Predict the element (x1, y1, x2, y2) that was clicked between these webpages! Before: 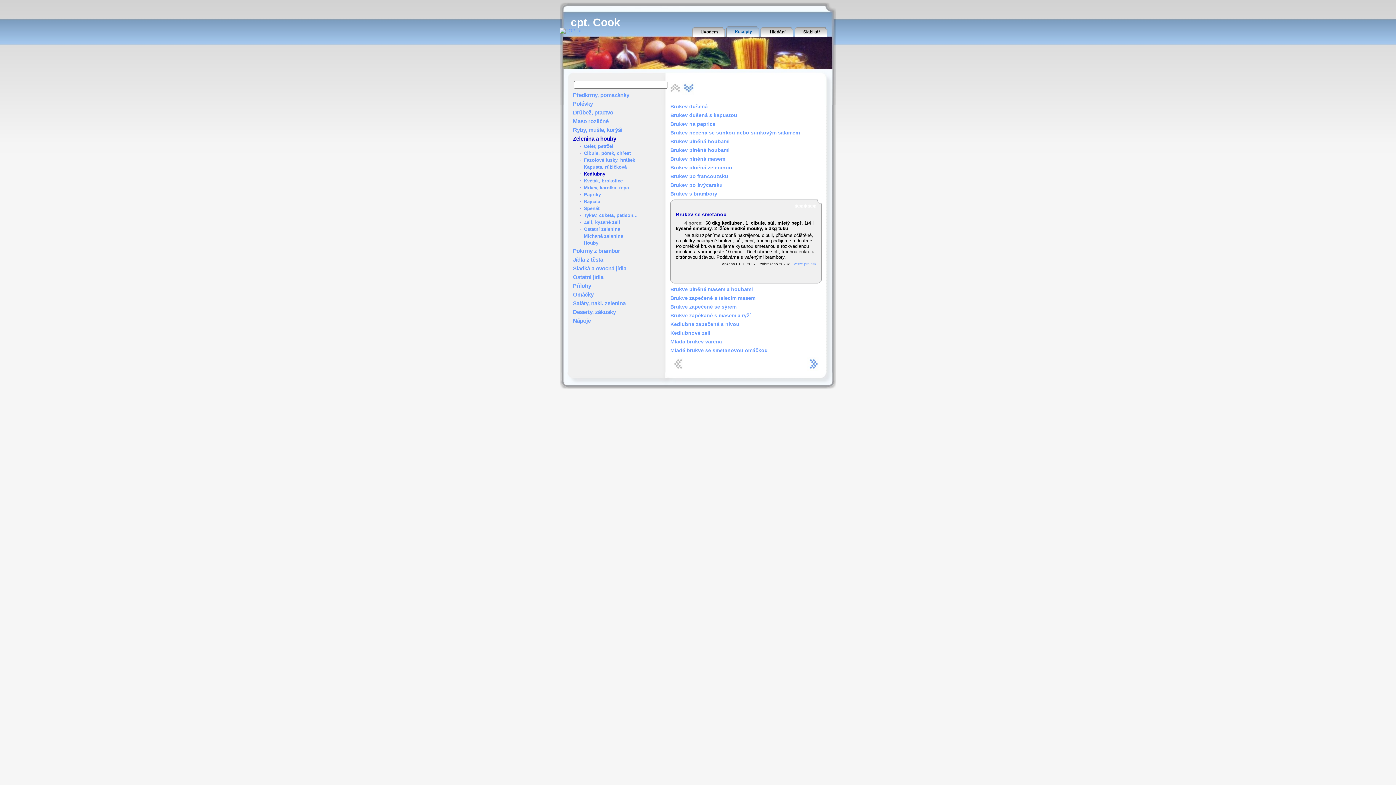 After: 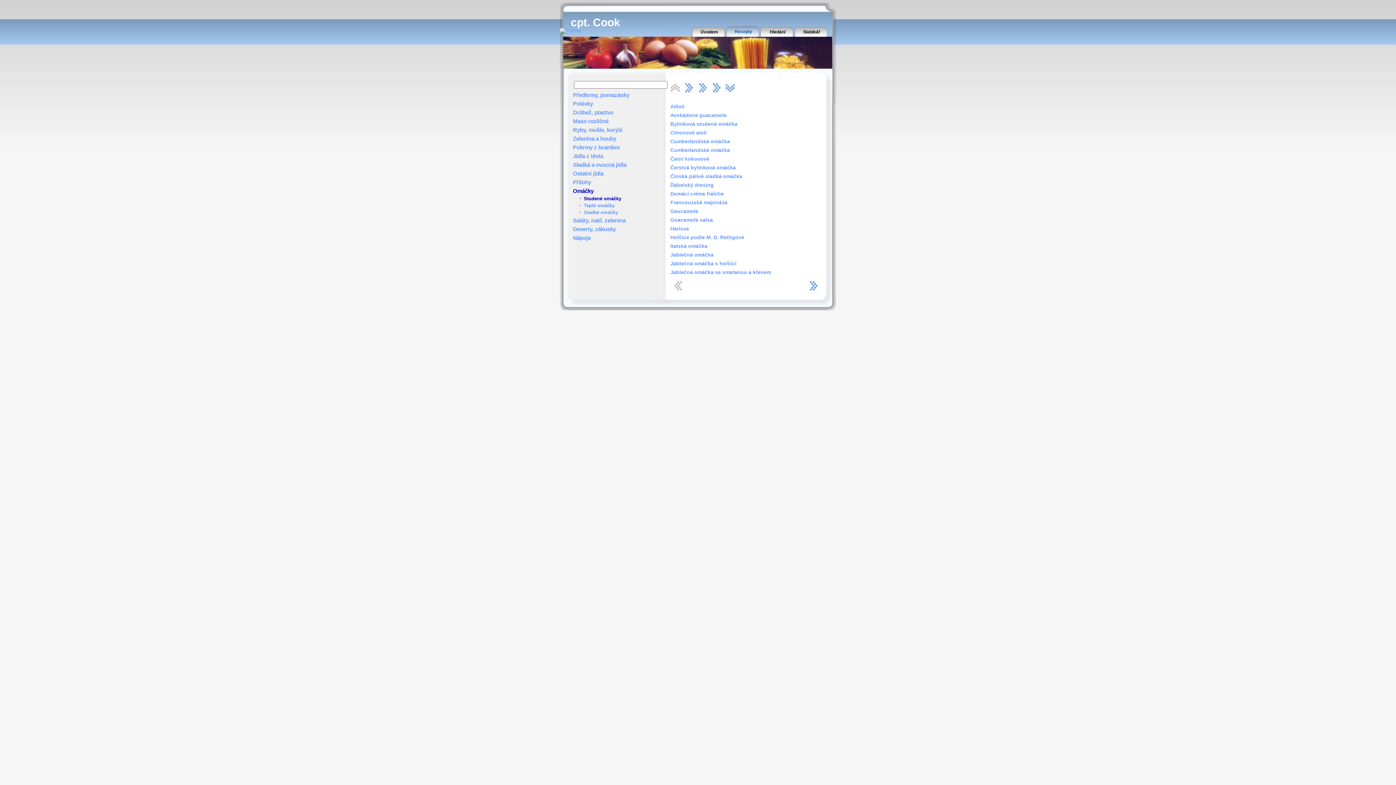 Action: label: Omáčky bbox: (573, 291, 593, 297)